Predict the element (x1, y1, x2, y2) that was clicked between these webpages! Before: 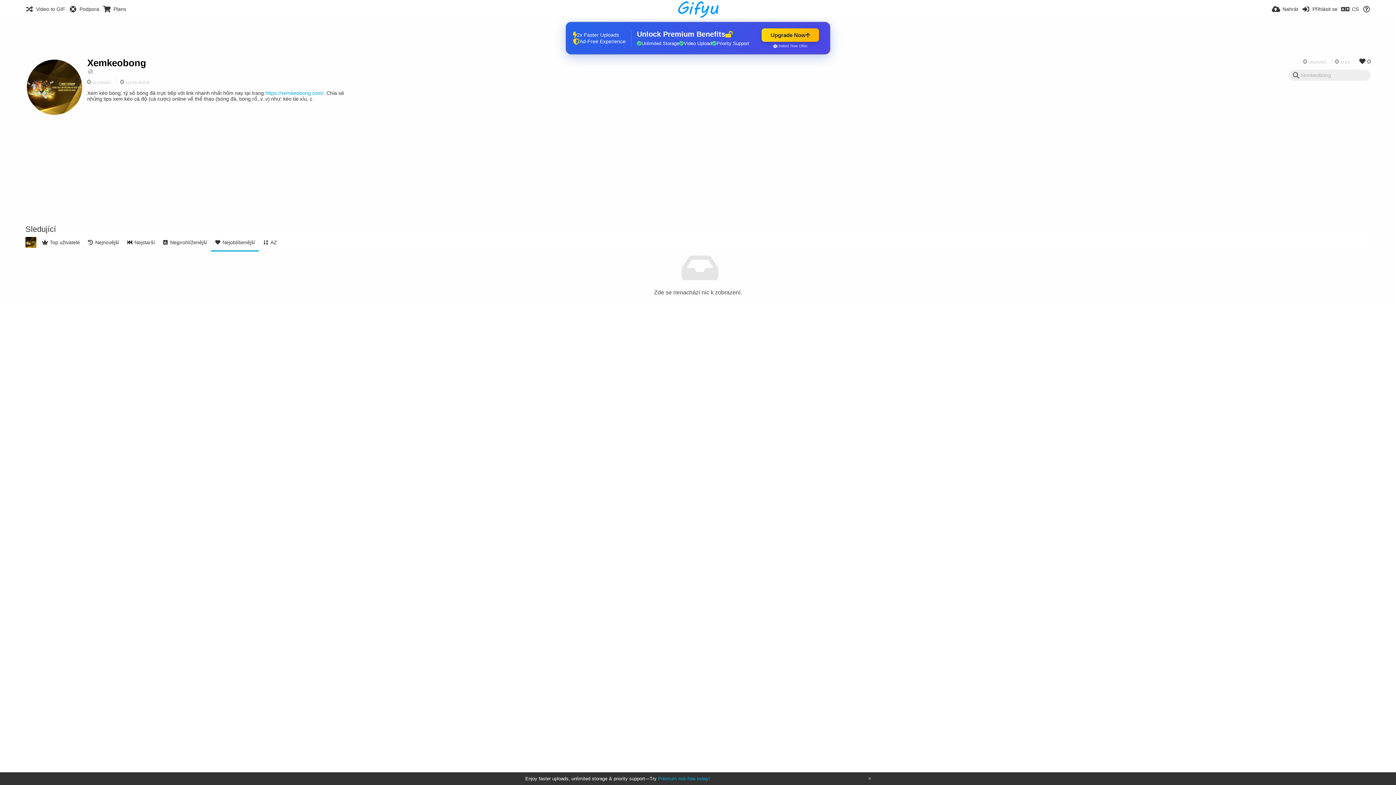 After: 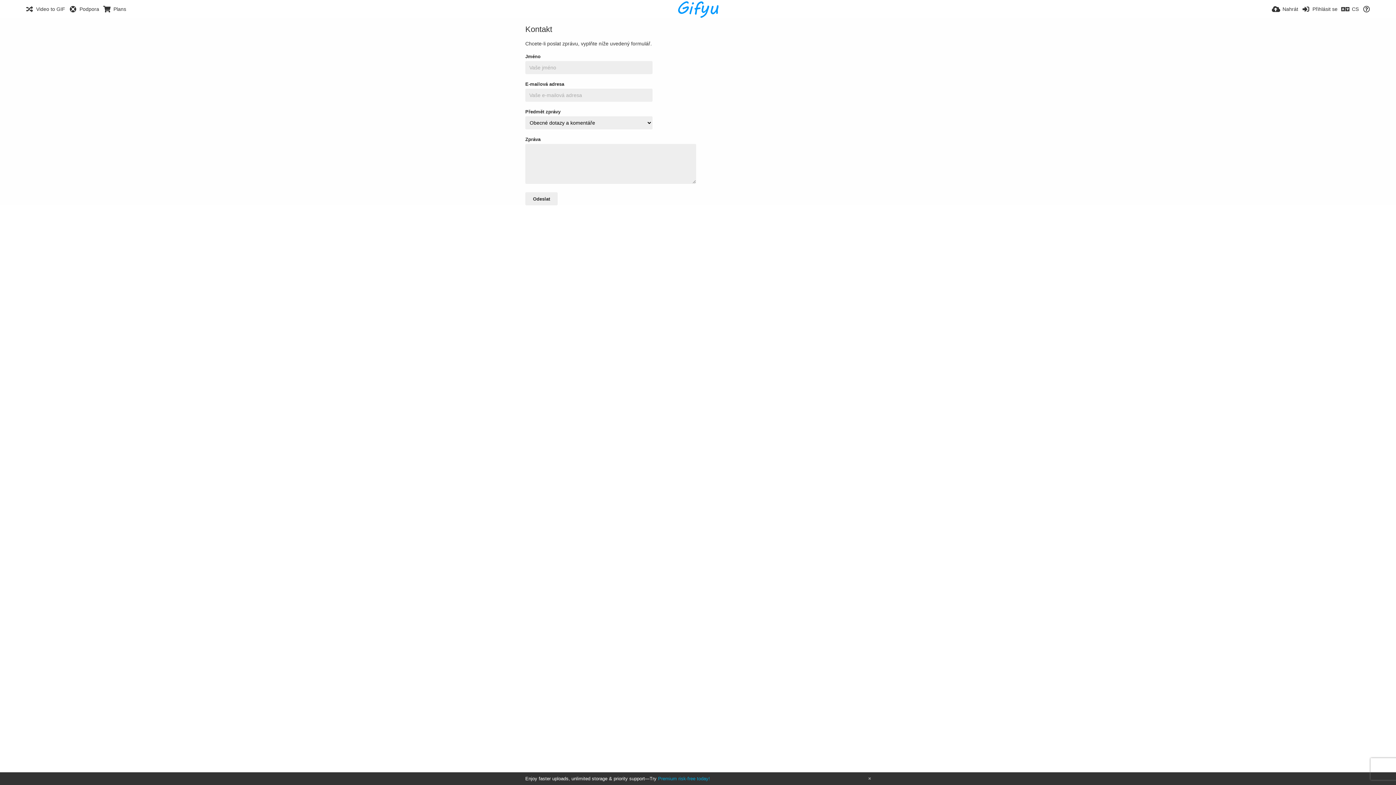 Action: label: Podpora bbox: (68, 0, 99, 18)